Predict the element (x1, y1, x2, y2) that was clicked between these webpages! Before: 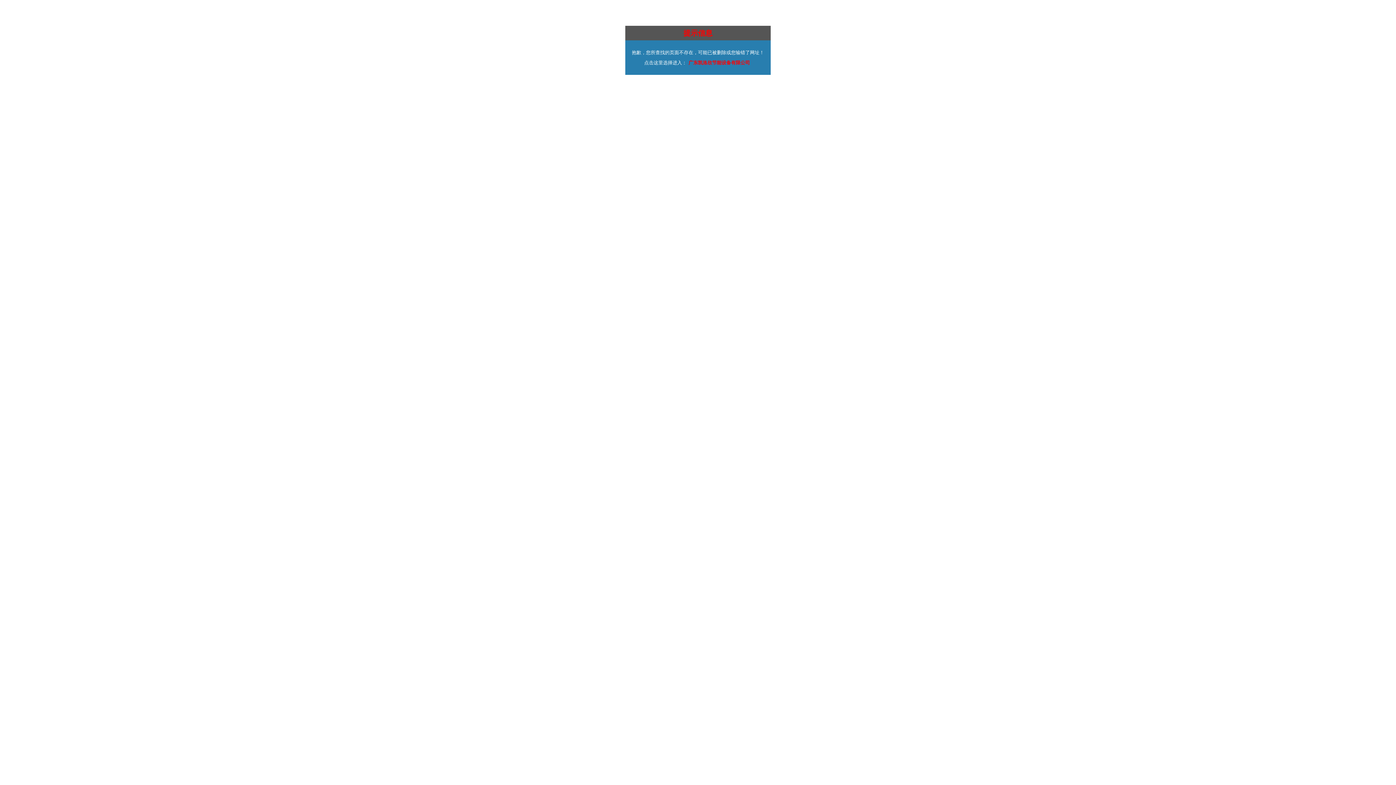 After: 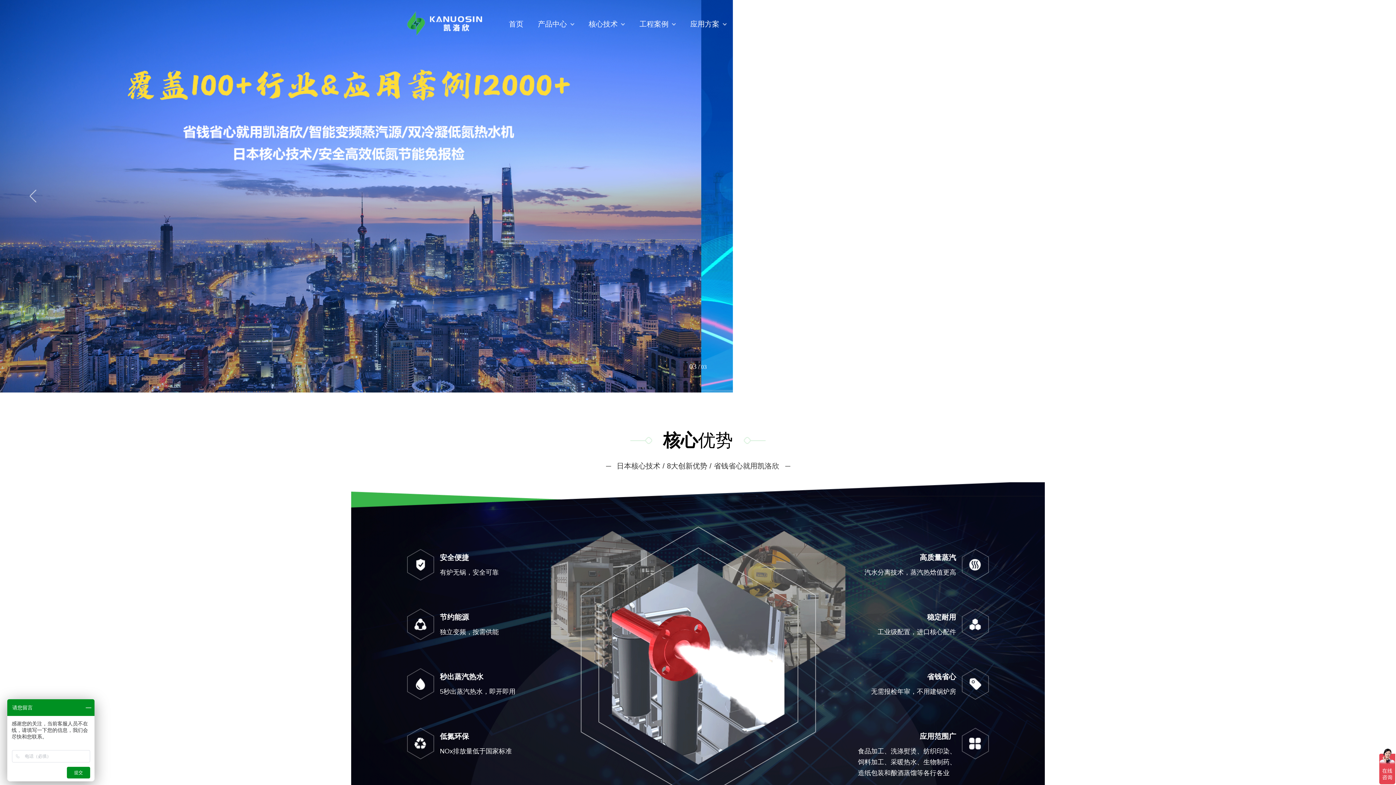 Action: label: 广东凯洛欣节能设备有限公司 bbox: (688, 60, 750, 65)